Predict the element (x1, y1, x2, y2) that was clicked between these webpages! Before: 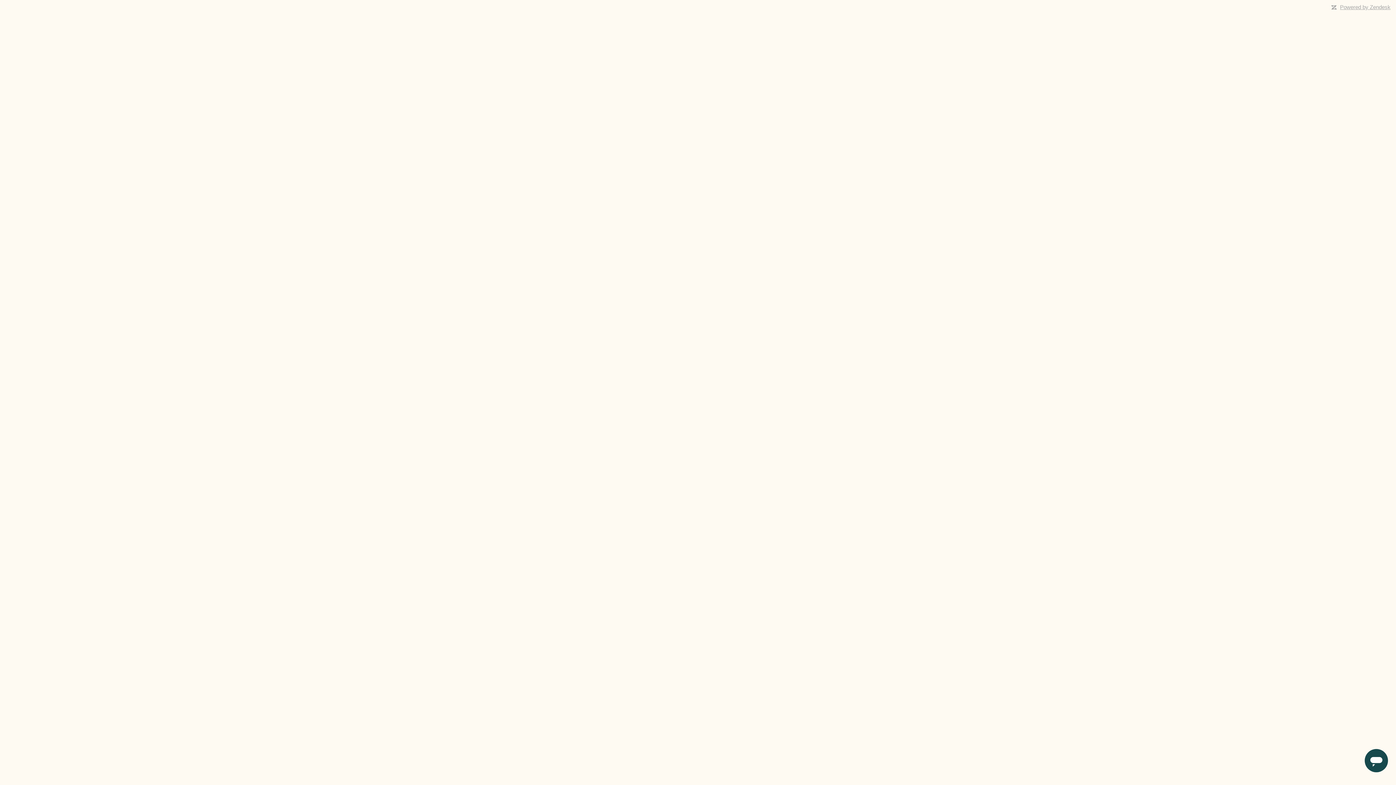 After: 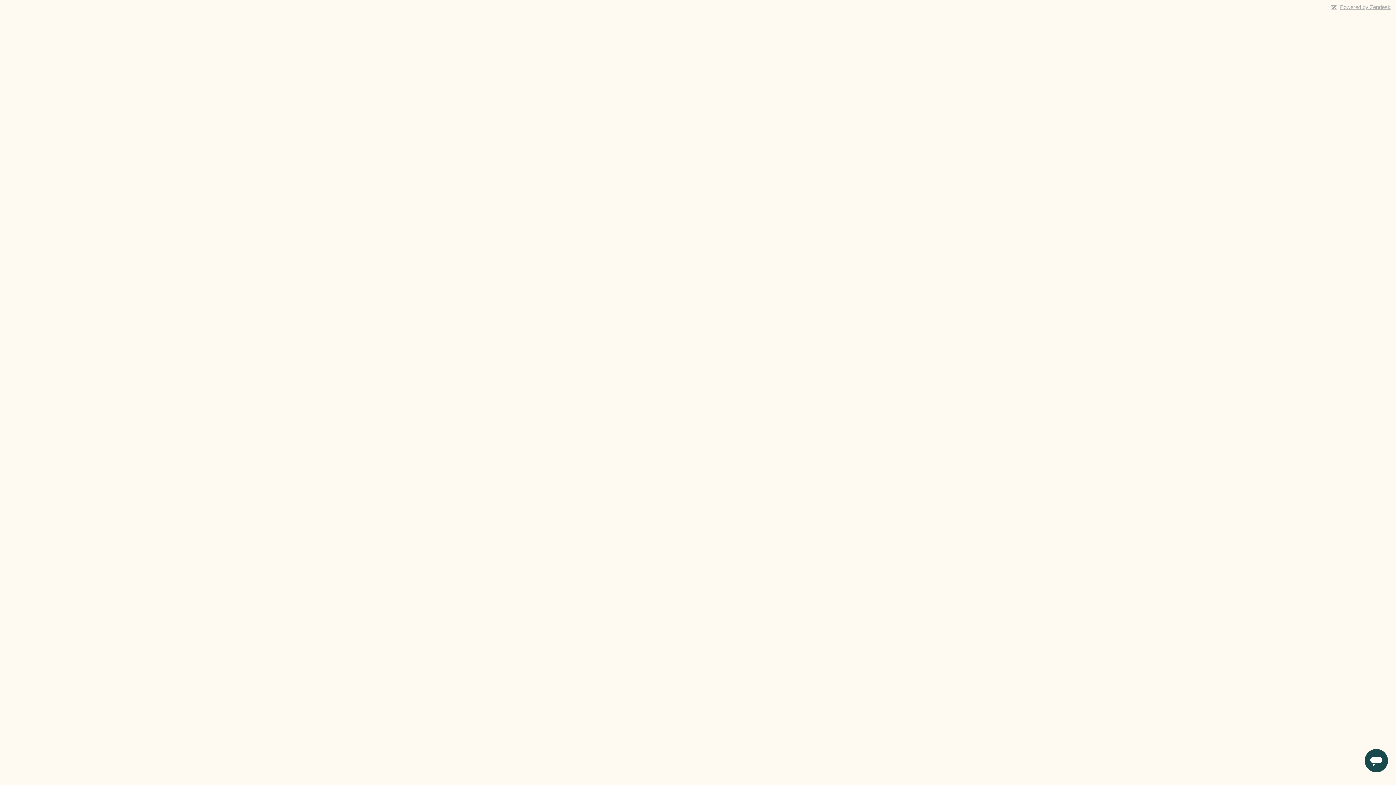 Action: bbox: (1340, 4, 1390, 10) label: Powered by Zendesk